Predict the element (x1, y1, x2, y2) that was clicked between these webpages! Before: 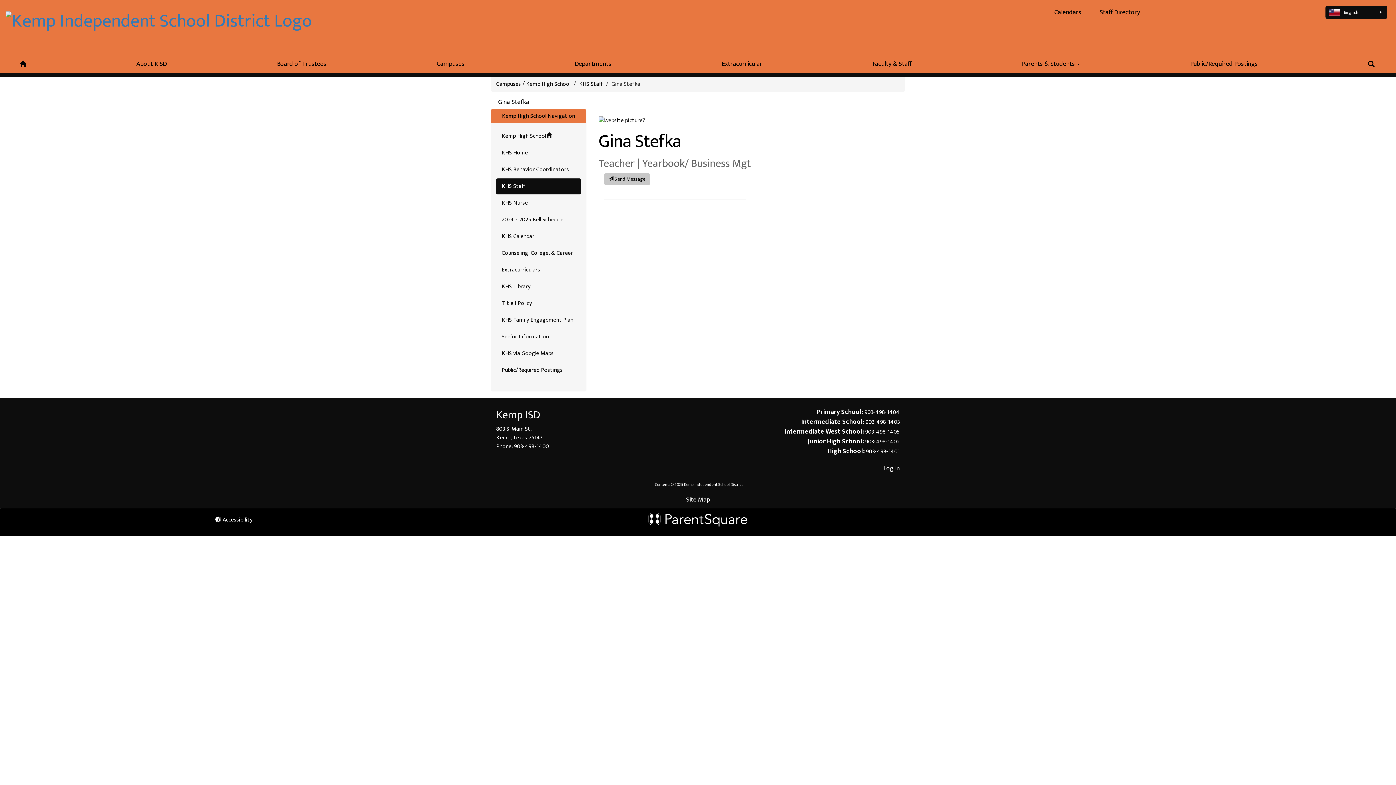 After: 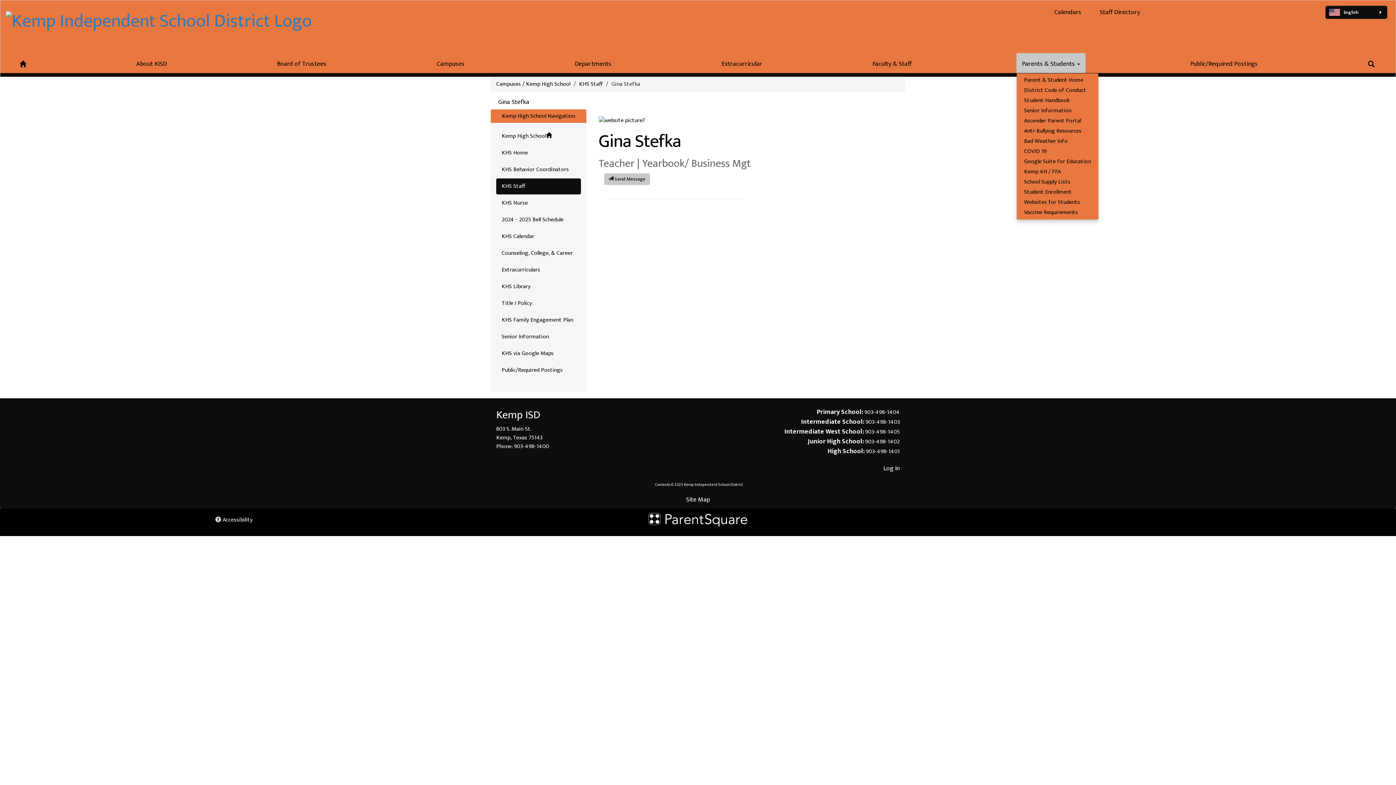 Action: label: Parents & Students  bbox: (1016, 53, 1085, 73)